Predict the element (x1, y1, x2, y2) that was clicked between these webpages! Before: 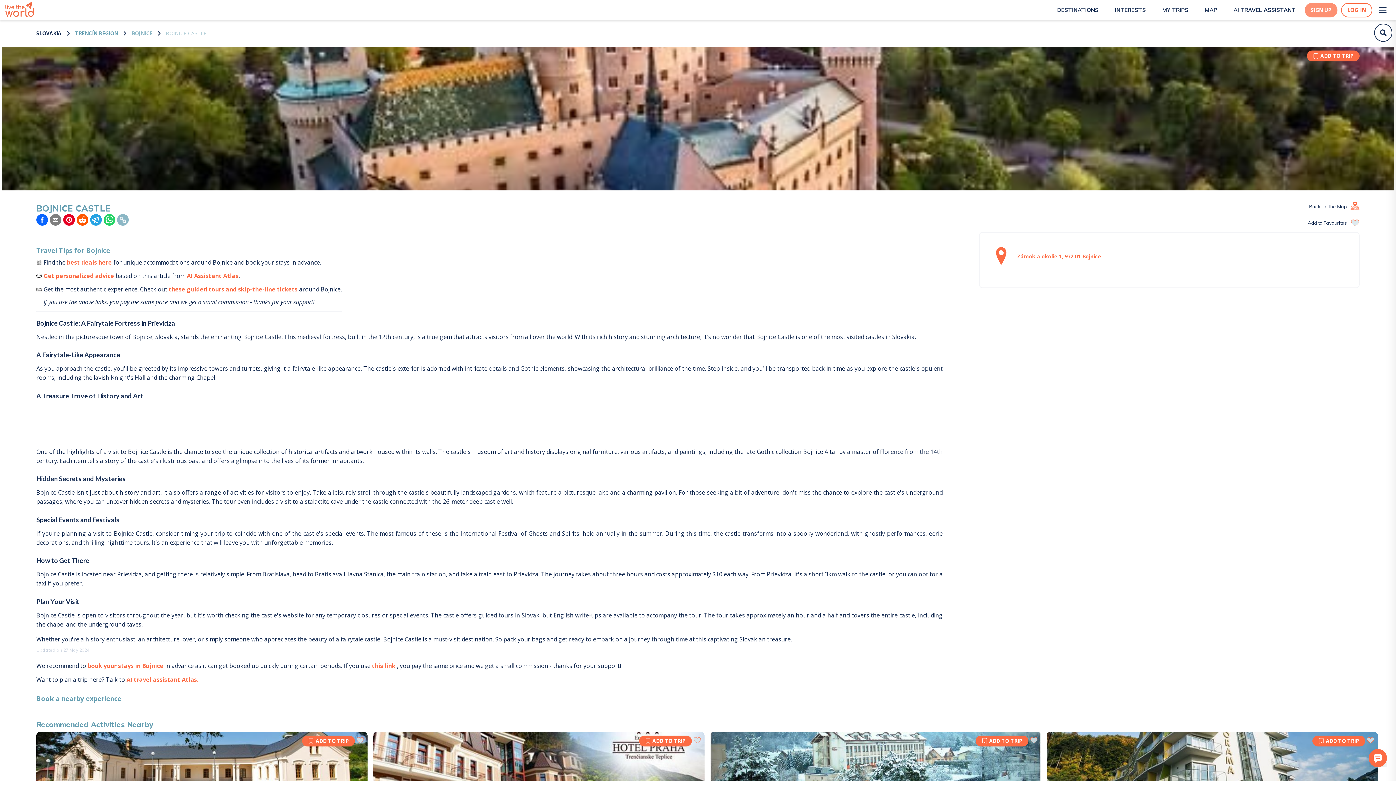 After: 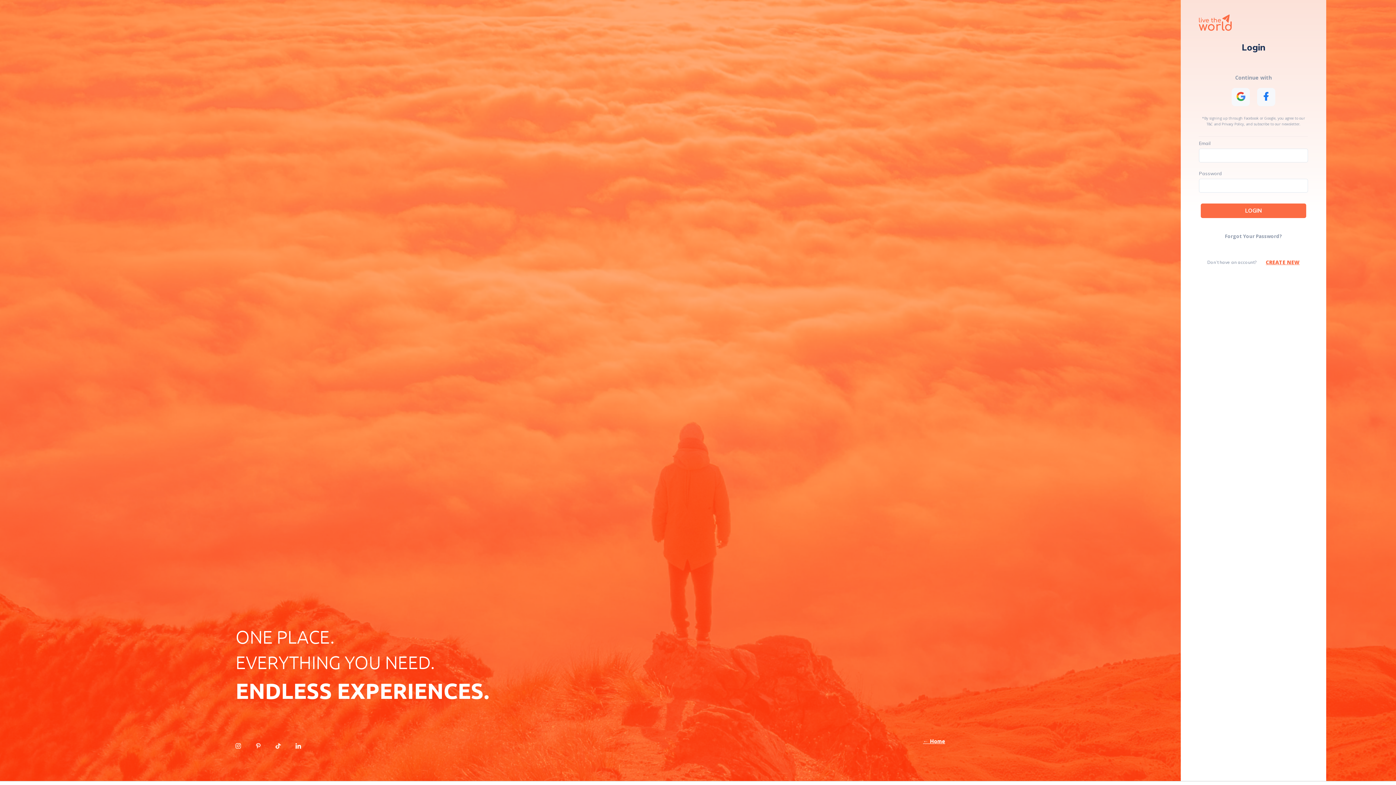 Action: label: LOG IN bbox: (1347, 6, 1366, 13)